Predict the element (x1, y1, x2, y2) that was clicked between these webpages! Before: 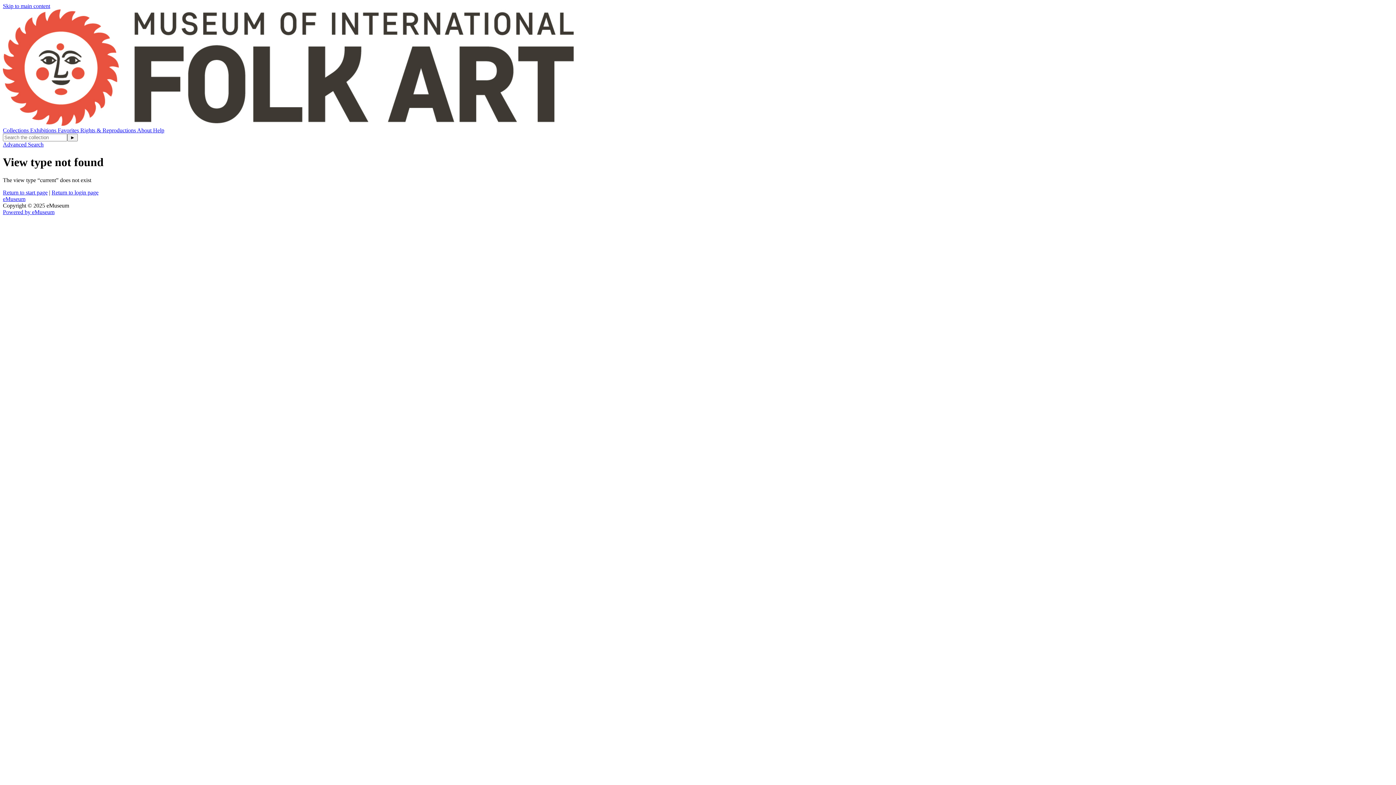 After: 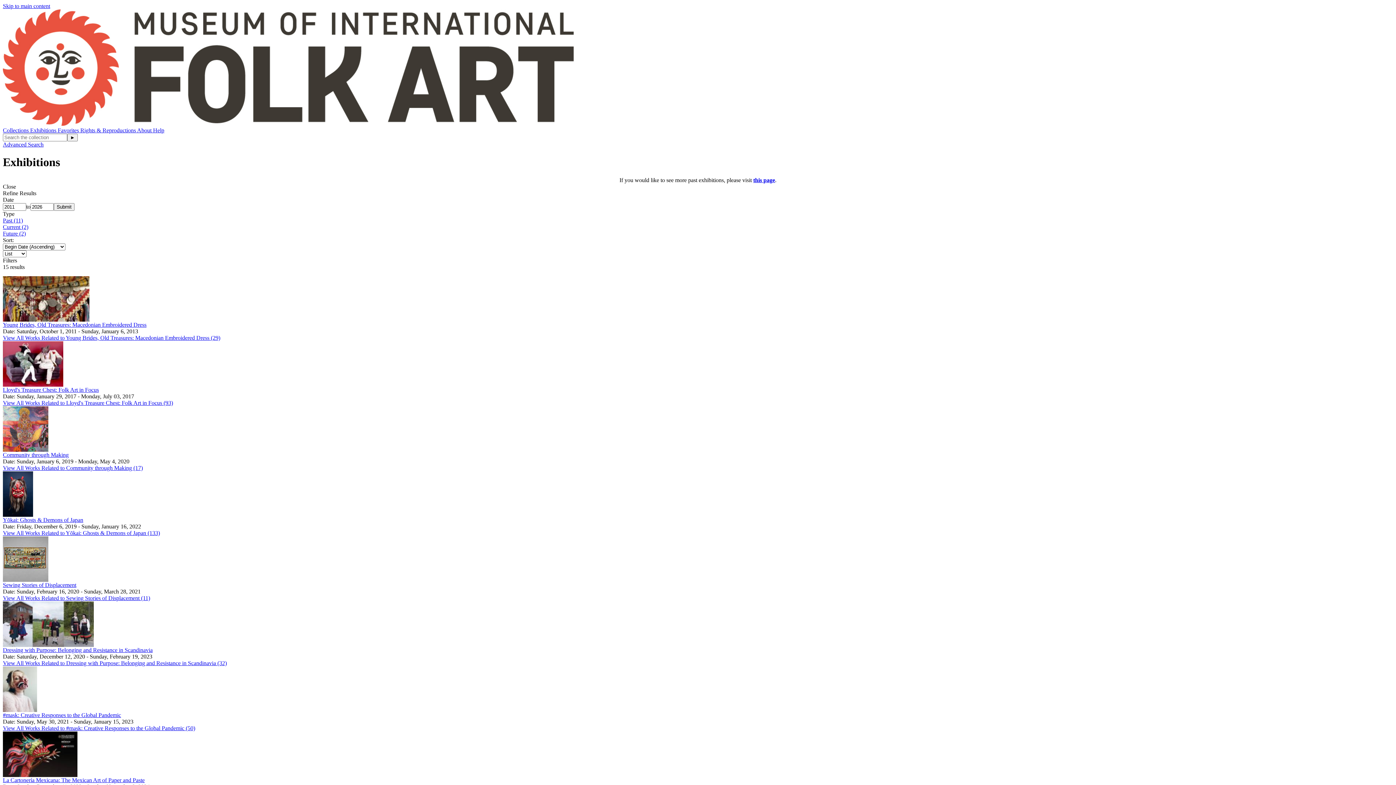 Action: bbox: (30, 127, 57, 133) label: Exhibitions 